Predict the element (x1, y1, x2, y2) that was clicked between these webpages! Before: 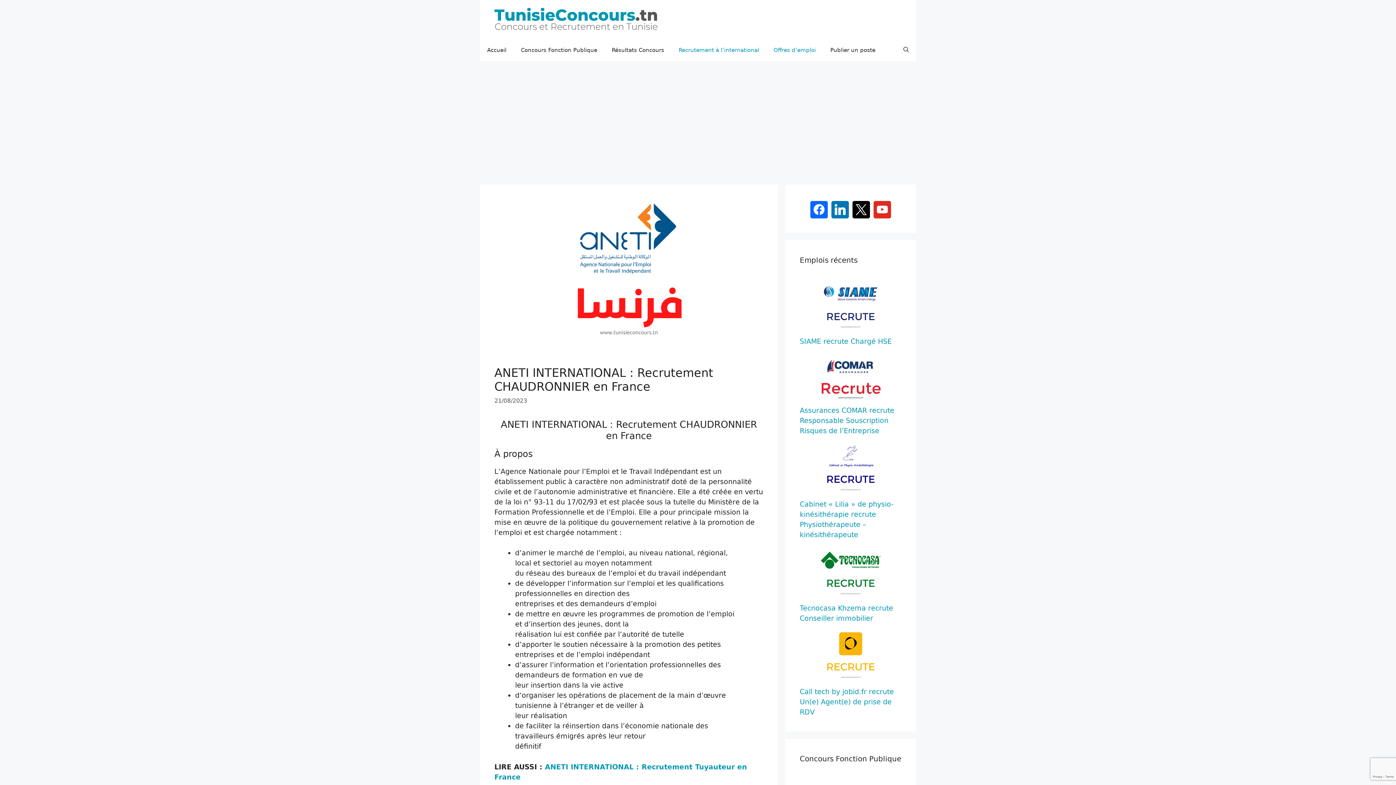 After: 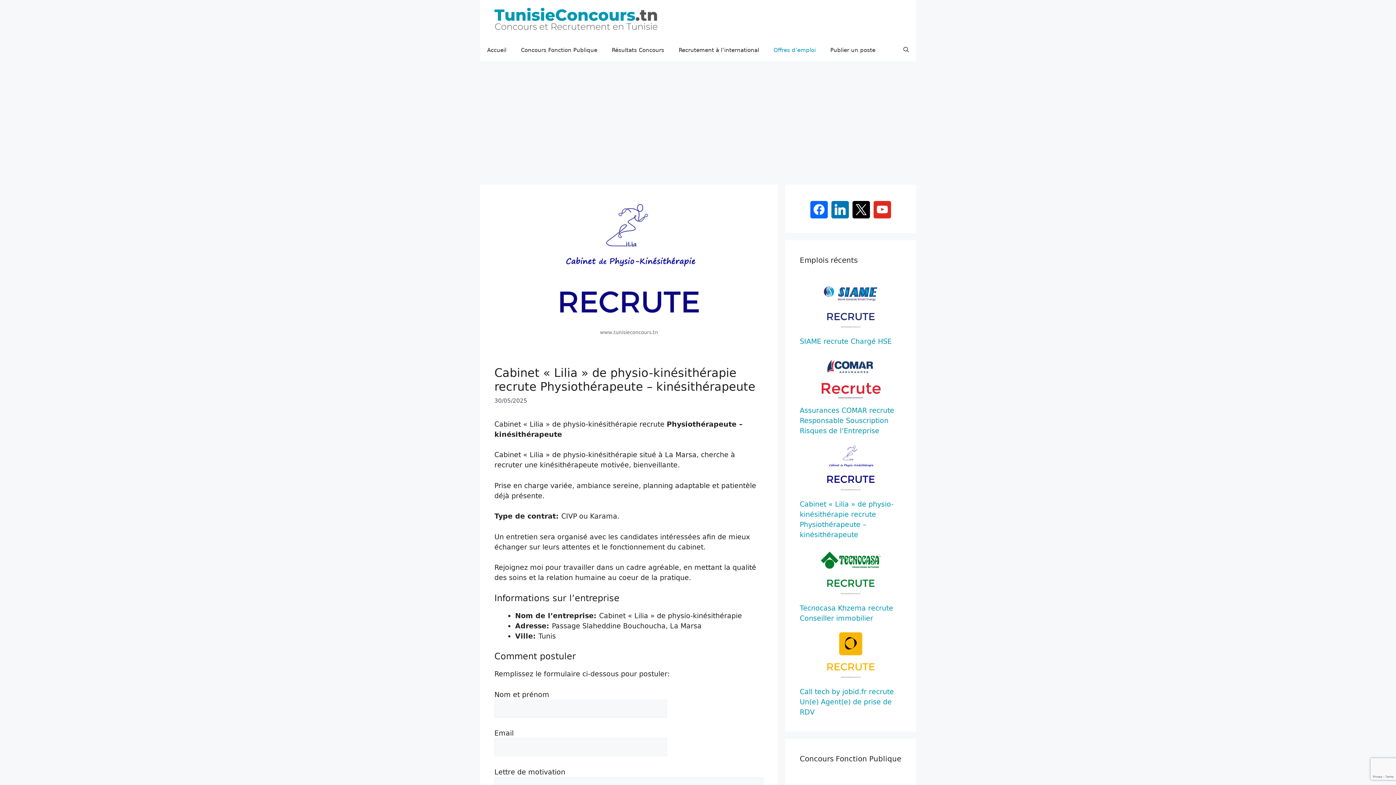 Action: label: Cabinet « Lilia » de physio-kinésithérapie recrute Physiothérapeute – kinésithérapeute bbox: (800, 439, 901, 499)